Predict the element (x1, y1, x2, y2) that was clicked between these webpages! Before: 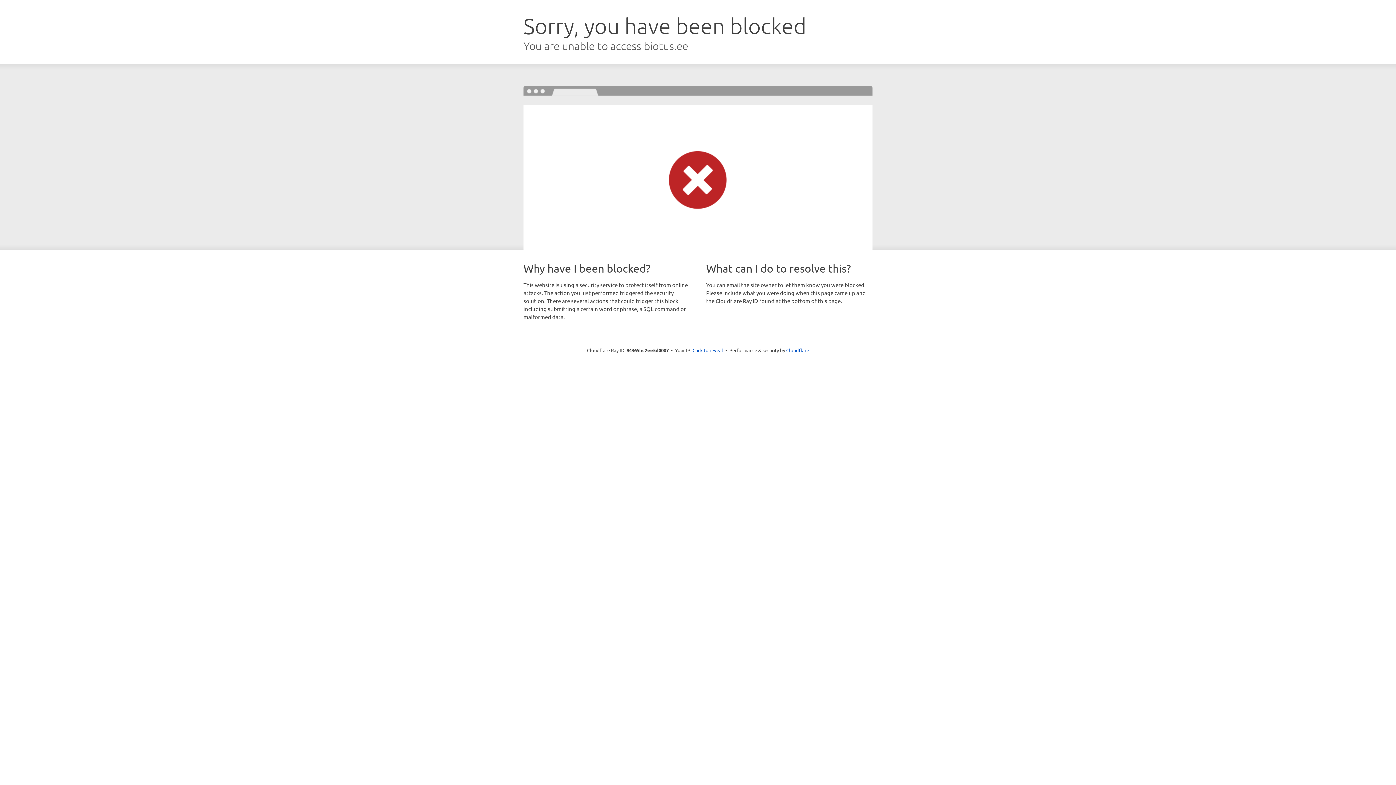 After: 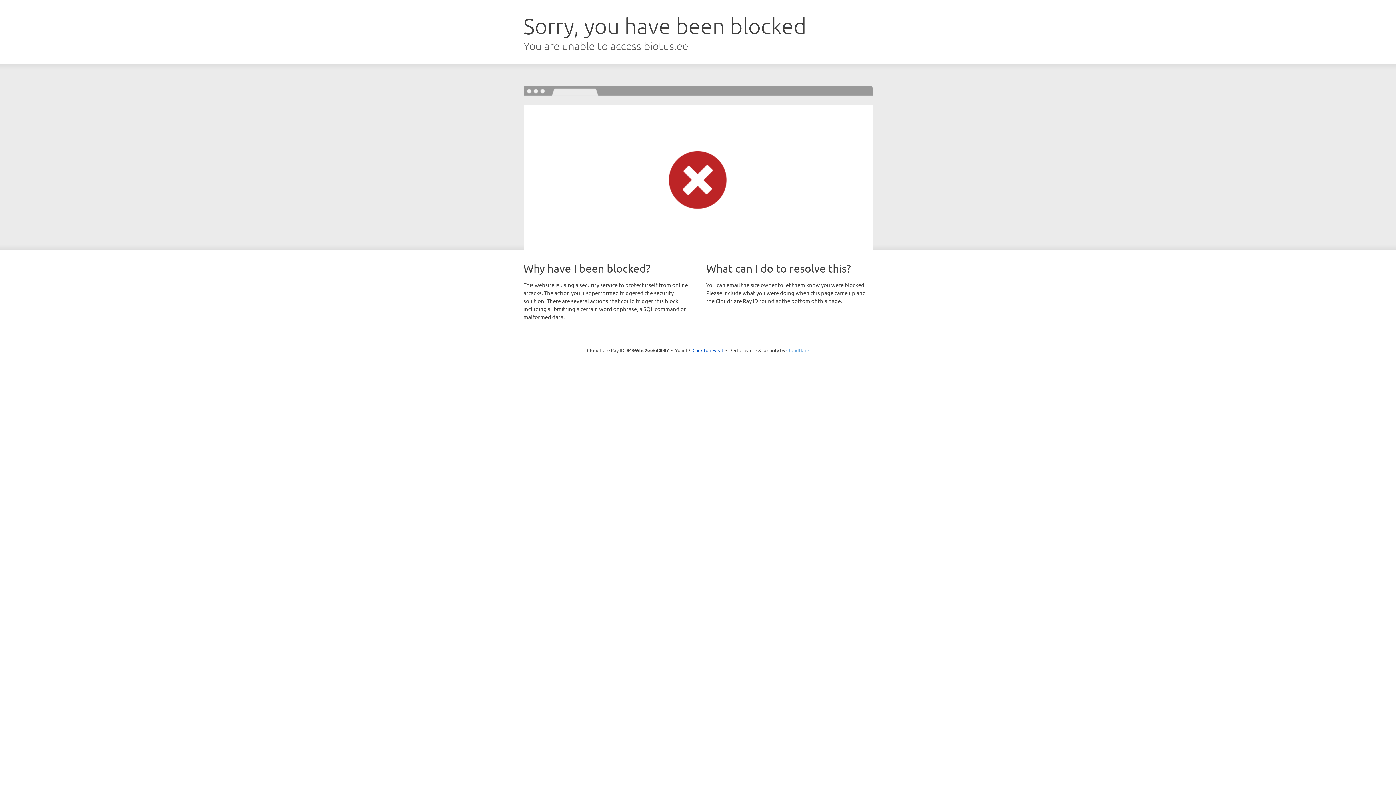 Action: bbox: (786, 347, 809, 353) label: Cloudflare